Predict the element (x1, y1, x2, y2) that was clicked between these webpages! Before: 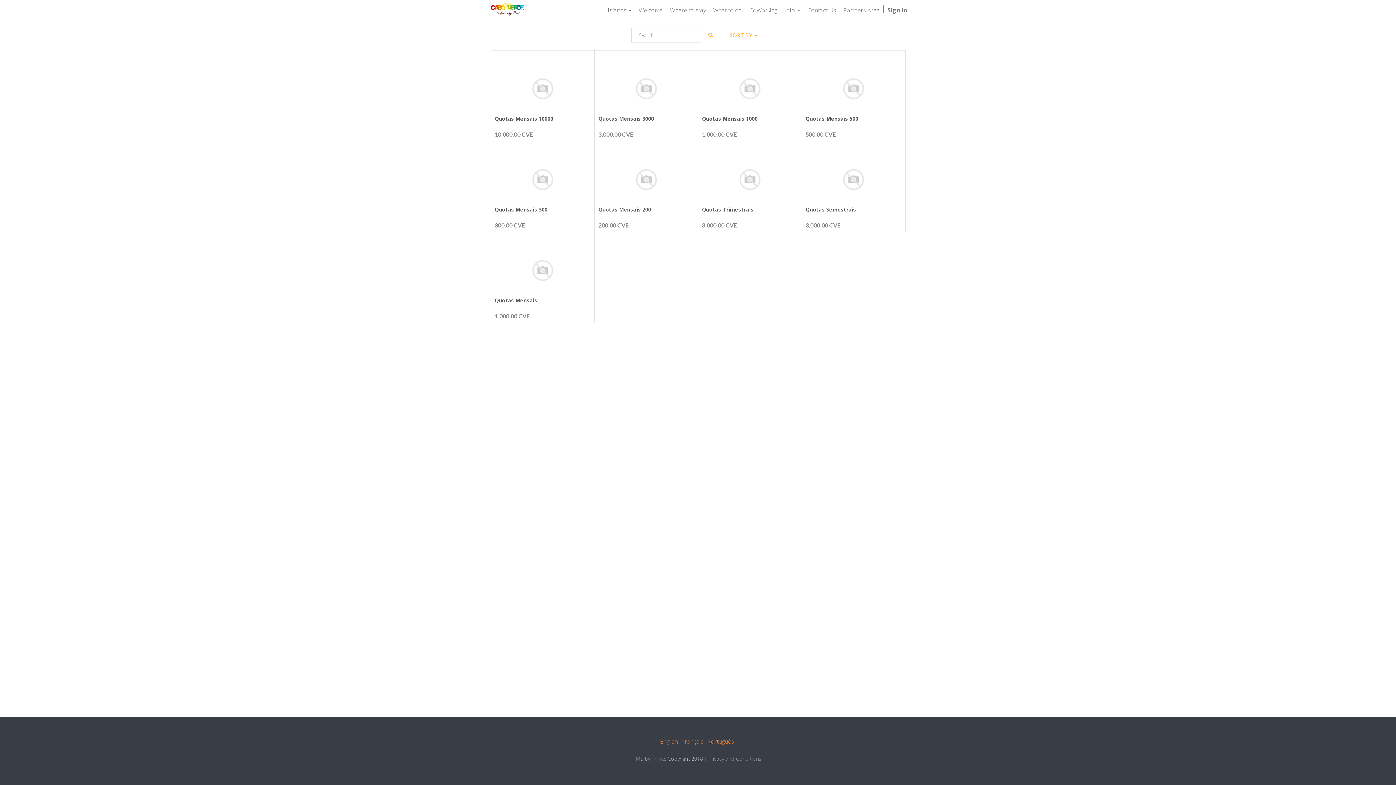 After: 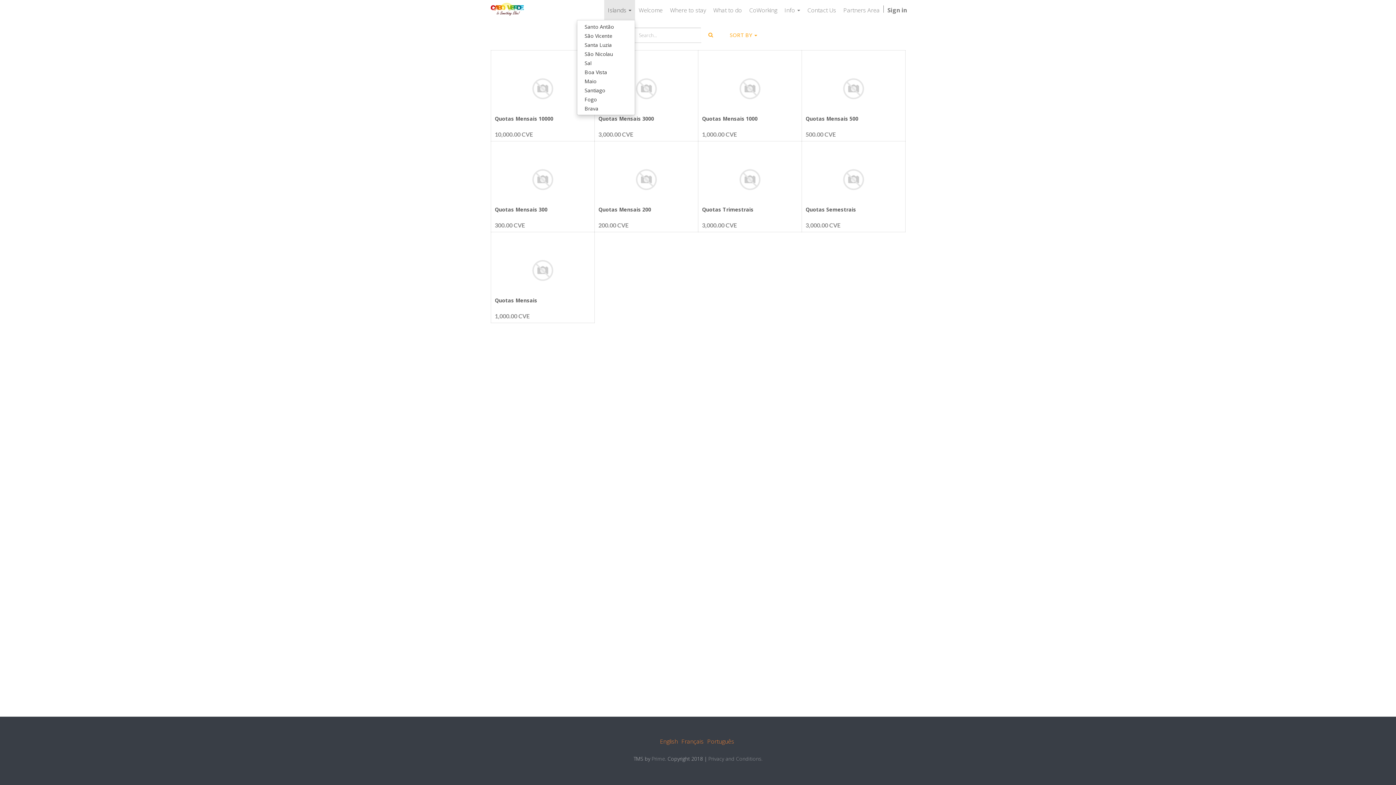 Action: label: Islands  bbox: (604, 0, 635, 20)